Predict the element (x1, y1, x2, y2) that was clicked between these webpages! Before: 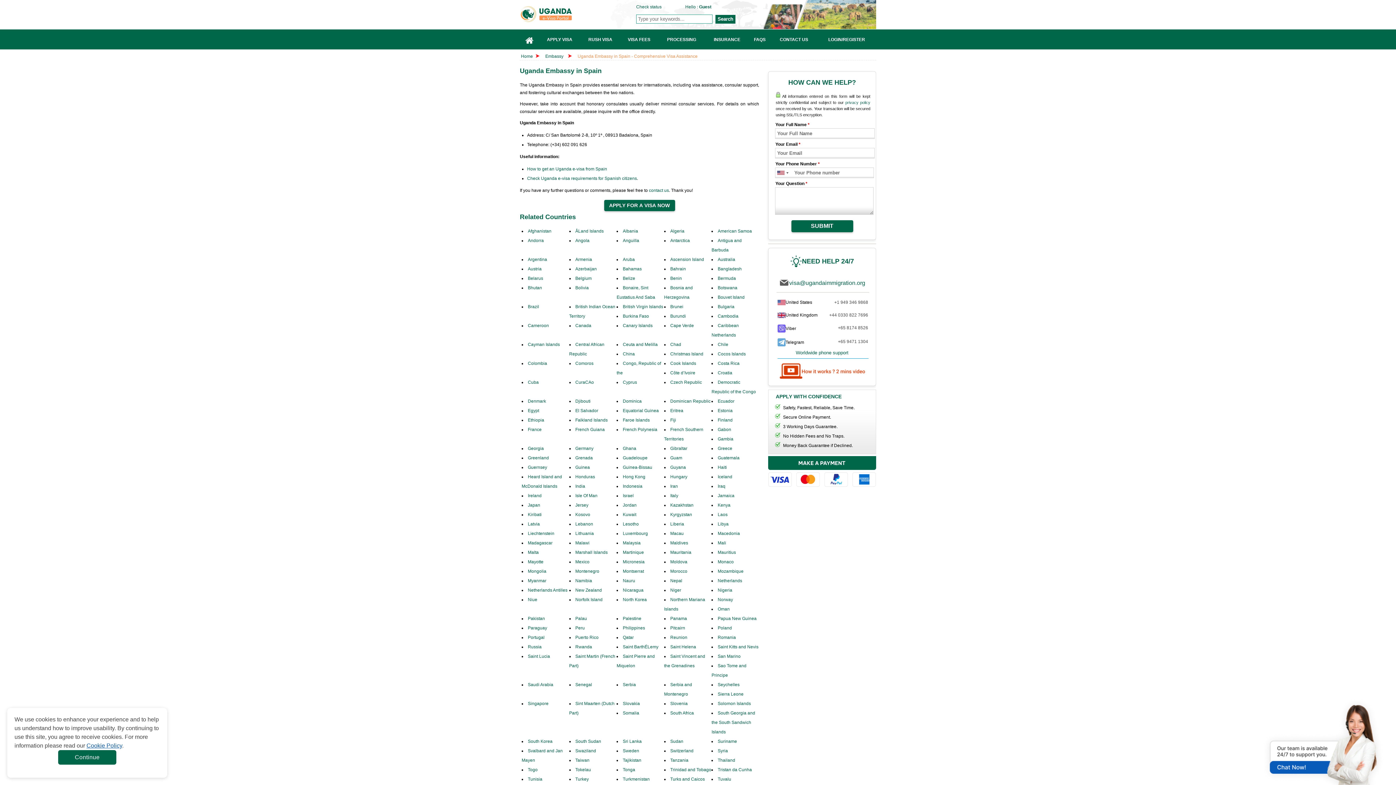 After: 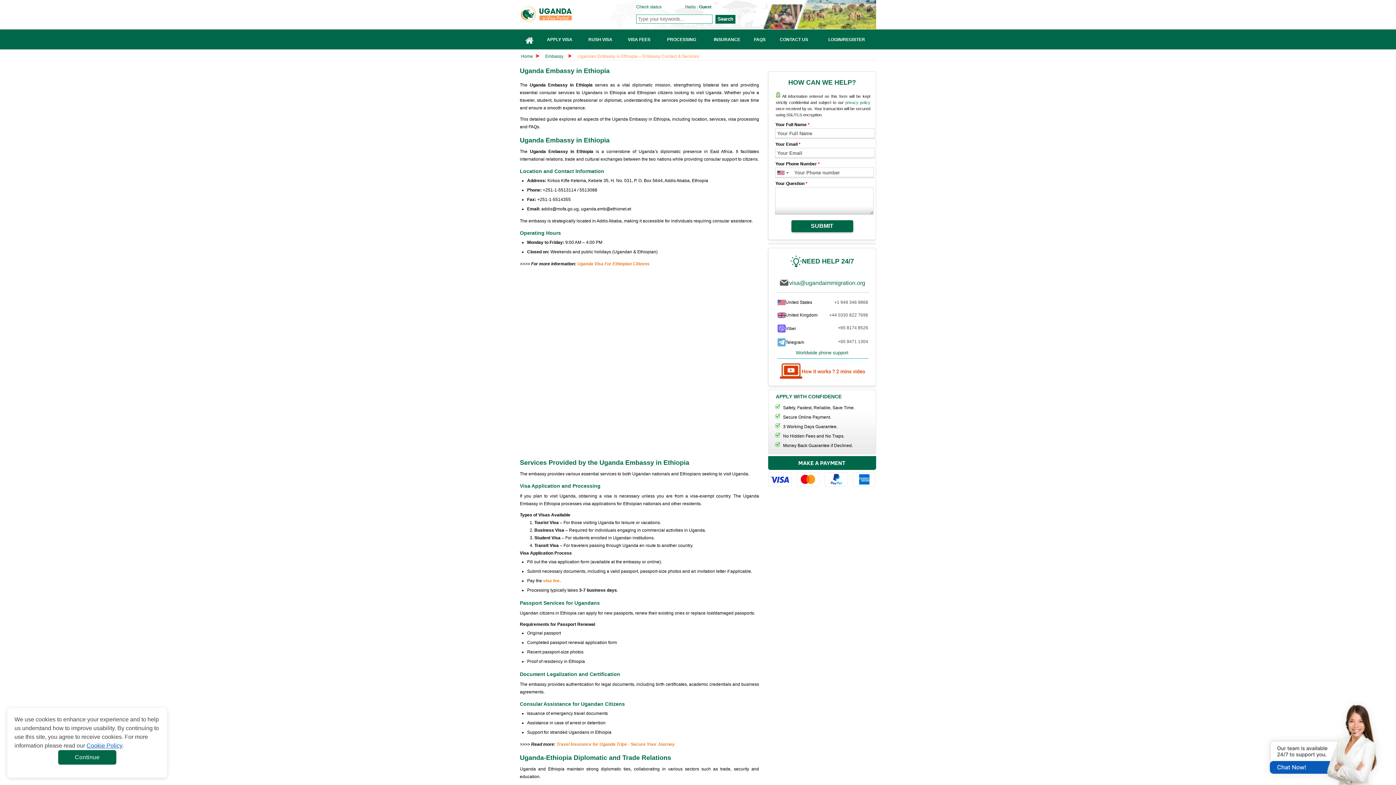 Action: label: Ethiopia bbox: (528, 417, 544, 422)